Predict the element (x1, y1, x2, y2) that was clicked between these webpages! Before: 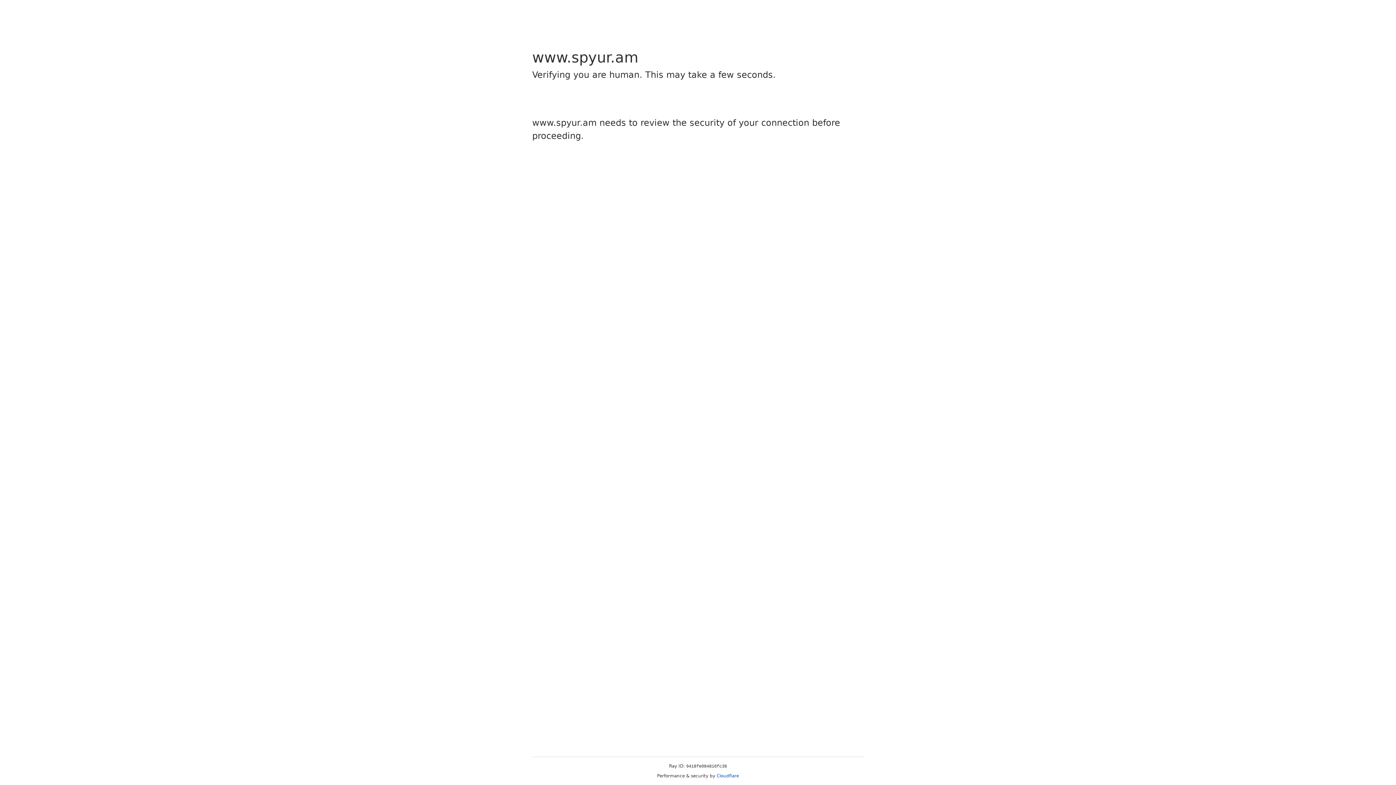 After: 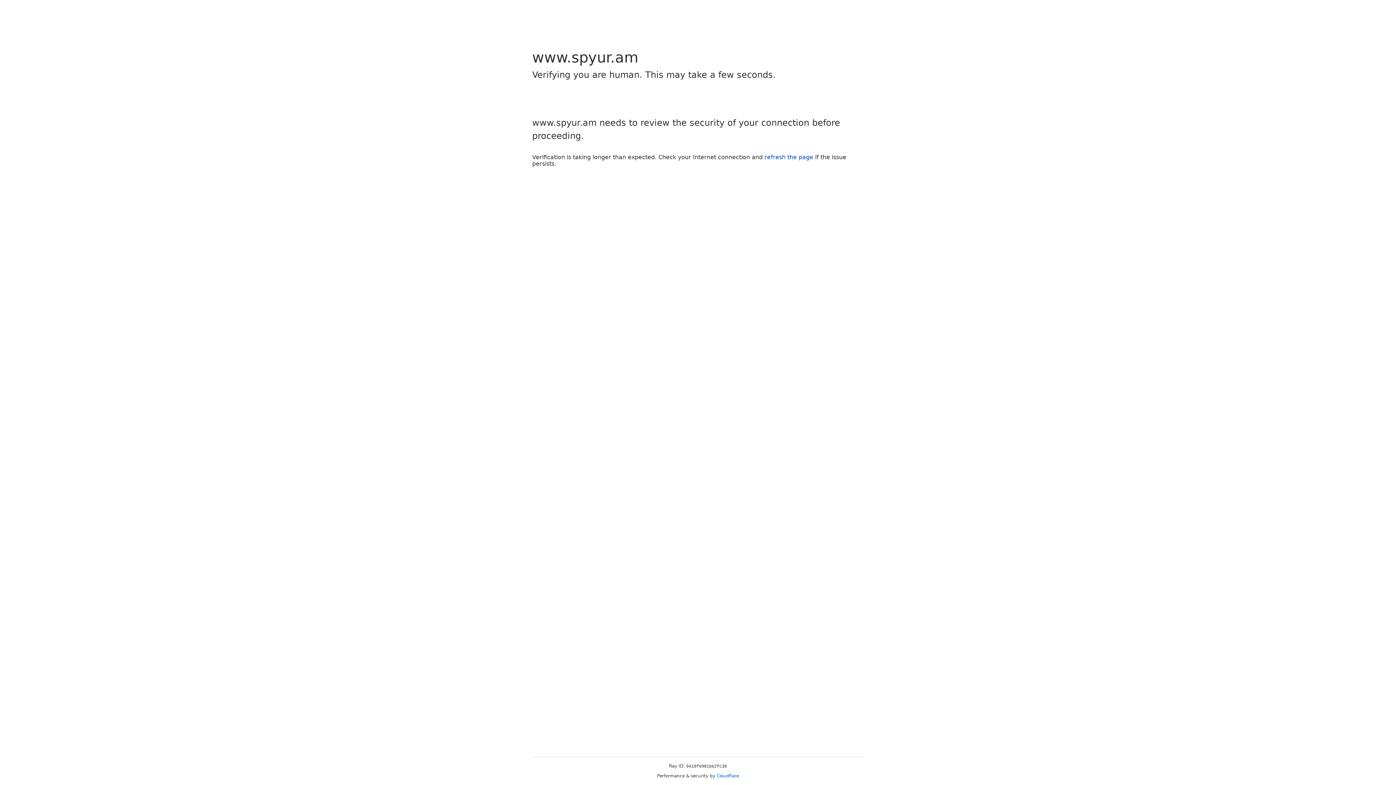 Action: label: Cloudflare bbox: (716, 773, 739, 778)